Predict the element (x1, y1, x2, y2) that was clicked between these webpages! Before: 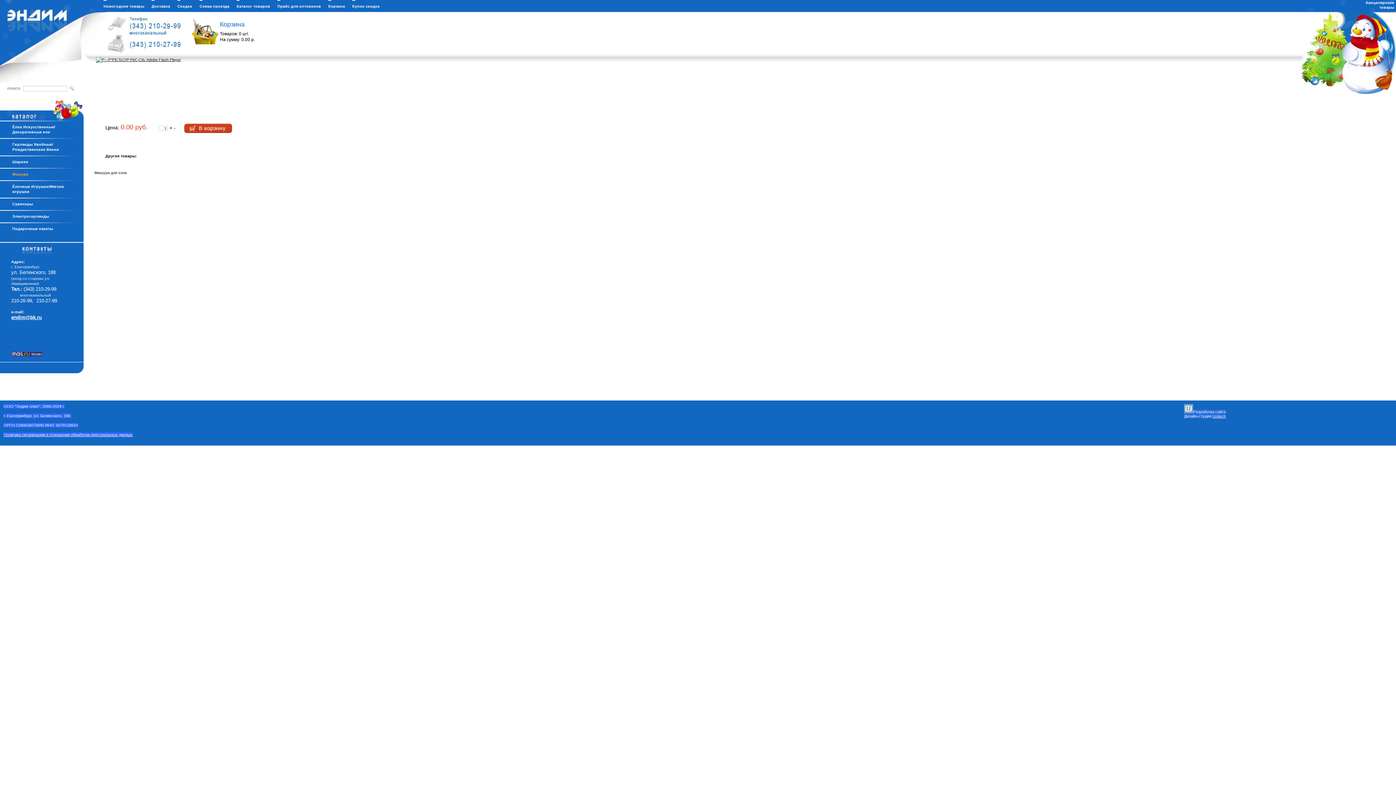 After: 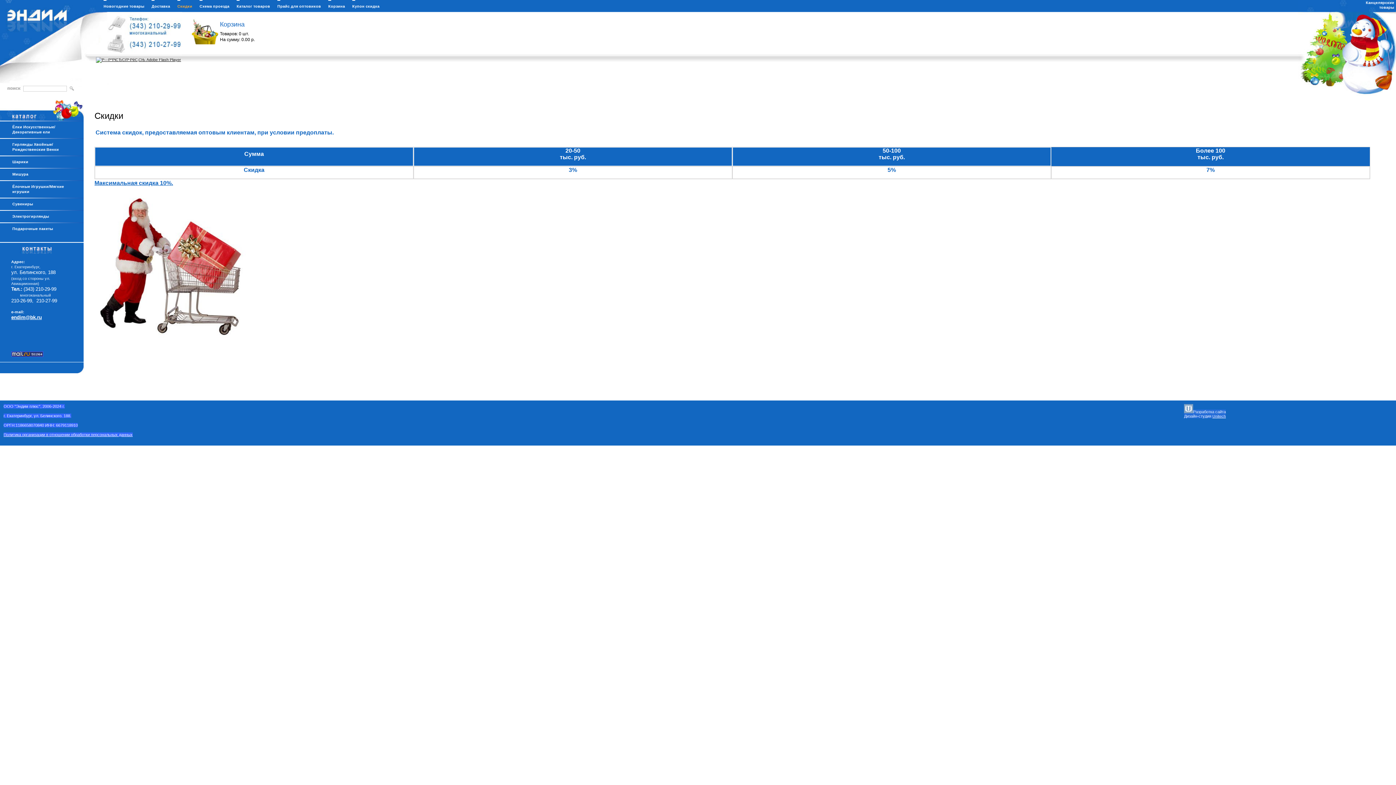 Action: bbox: (177, 4, 192, 8) label: Cкидки